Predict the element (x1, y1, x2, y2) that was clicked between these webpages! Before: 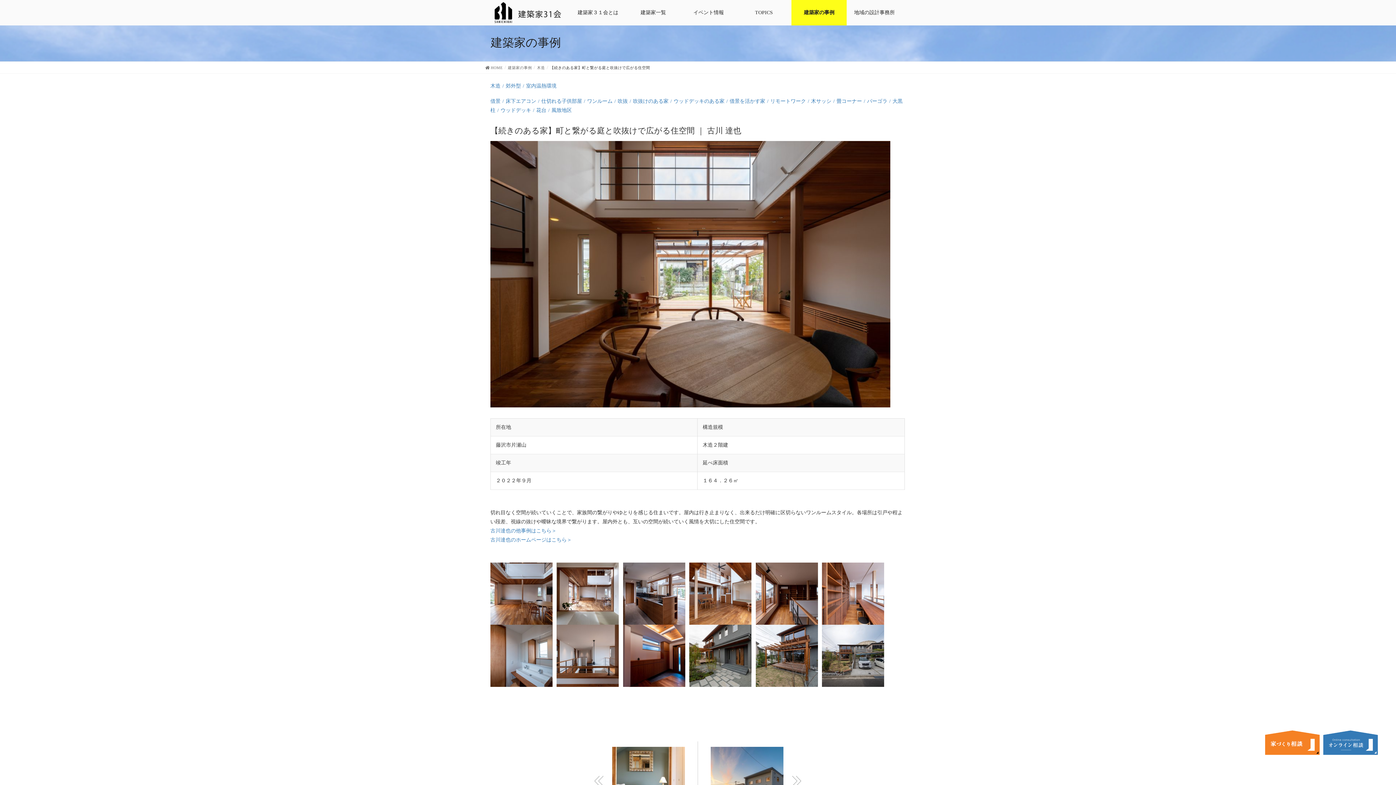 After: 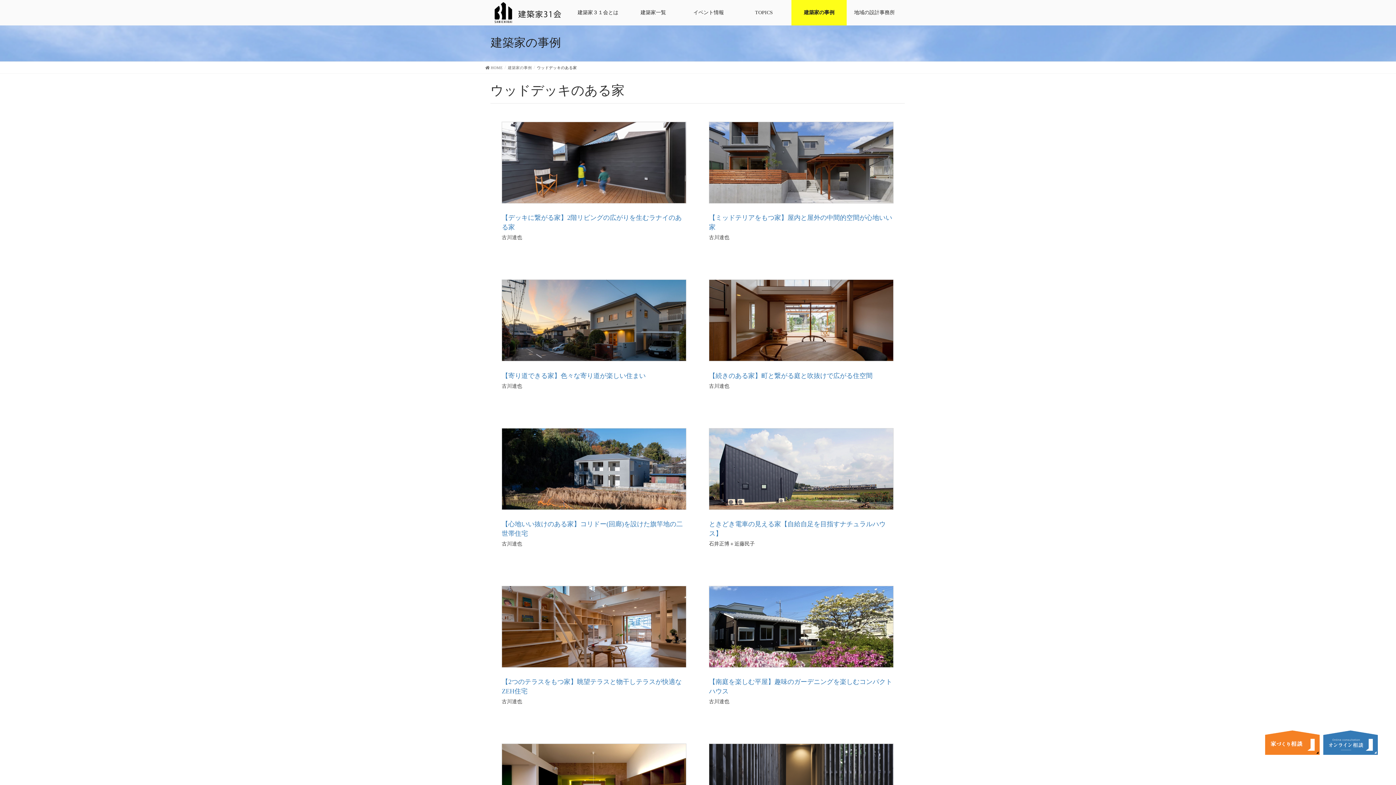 Action: bbox: (670, 98, 724, 103) label: ウッドデッキのある家